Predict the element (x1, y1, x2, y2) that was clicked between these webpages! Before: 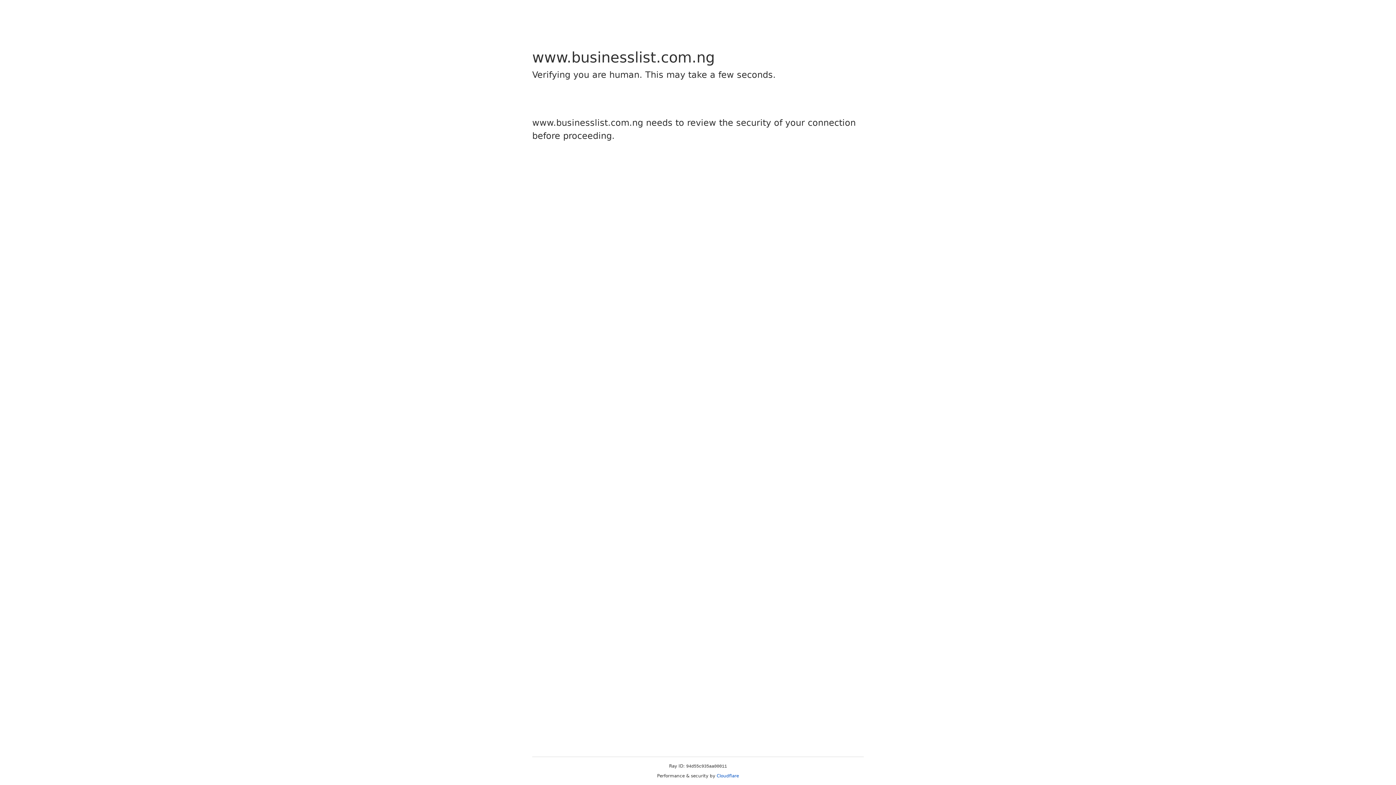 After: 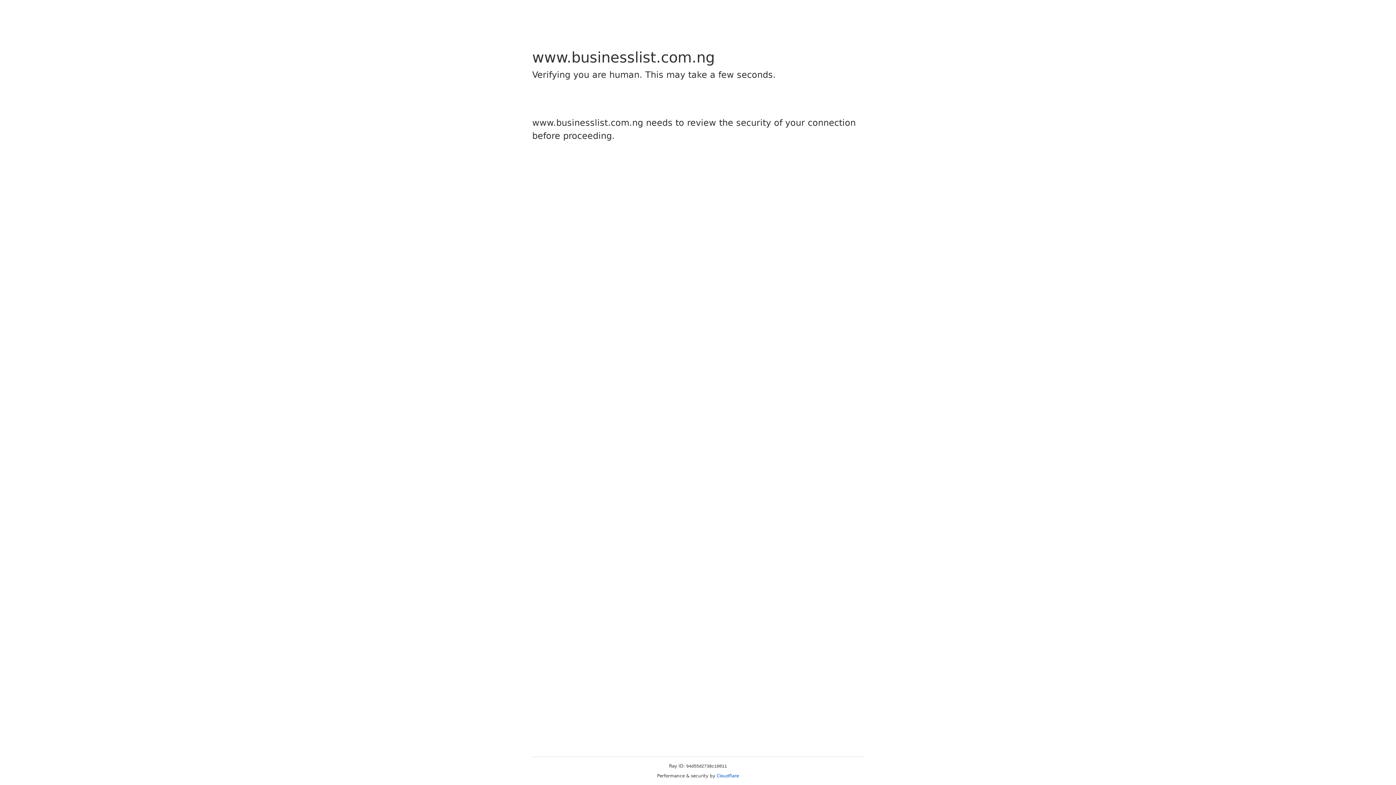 Action: bbox: (716, 773, 739, 778) label: Cloudflare